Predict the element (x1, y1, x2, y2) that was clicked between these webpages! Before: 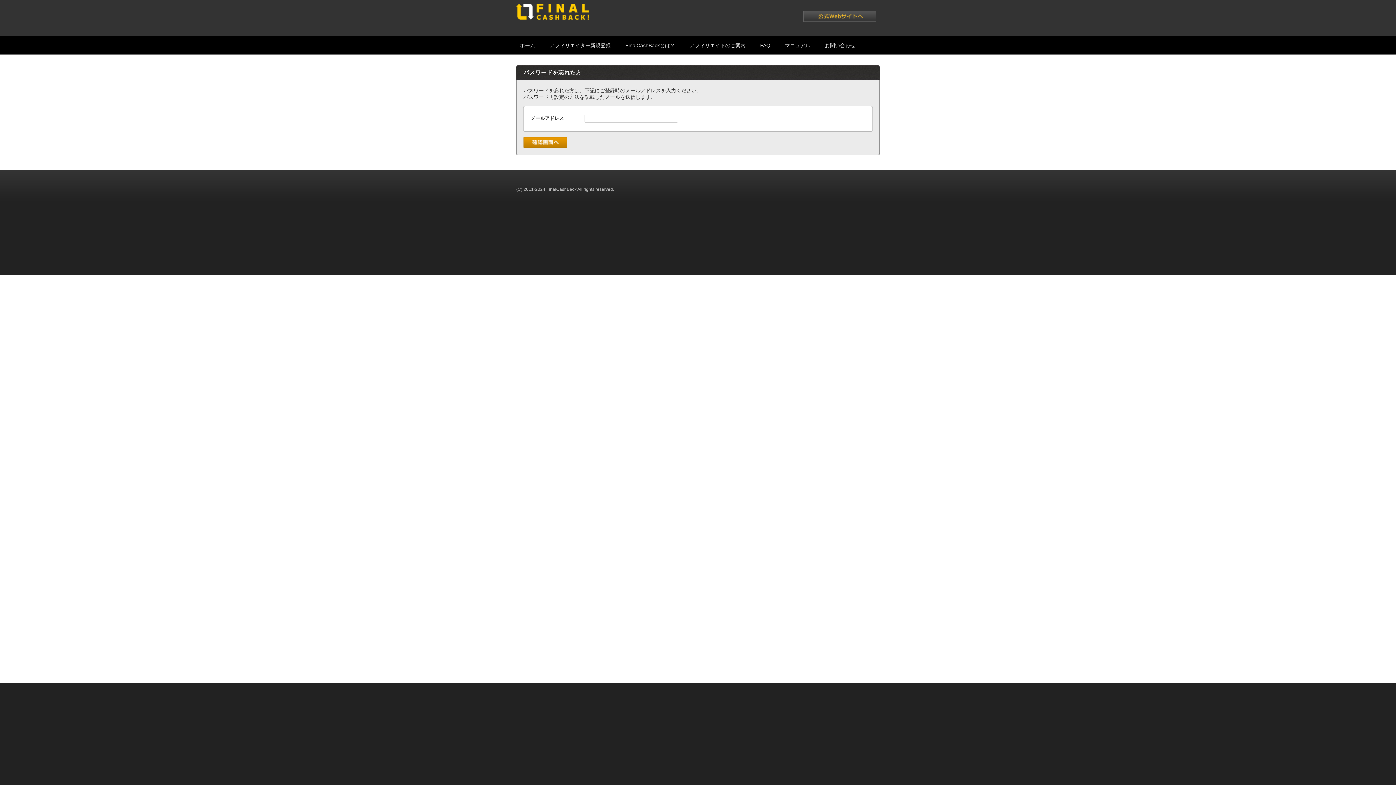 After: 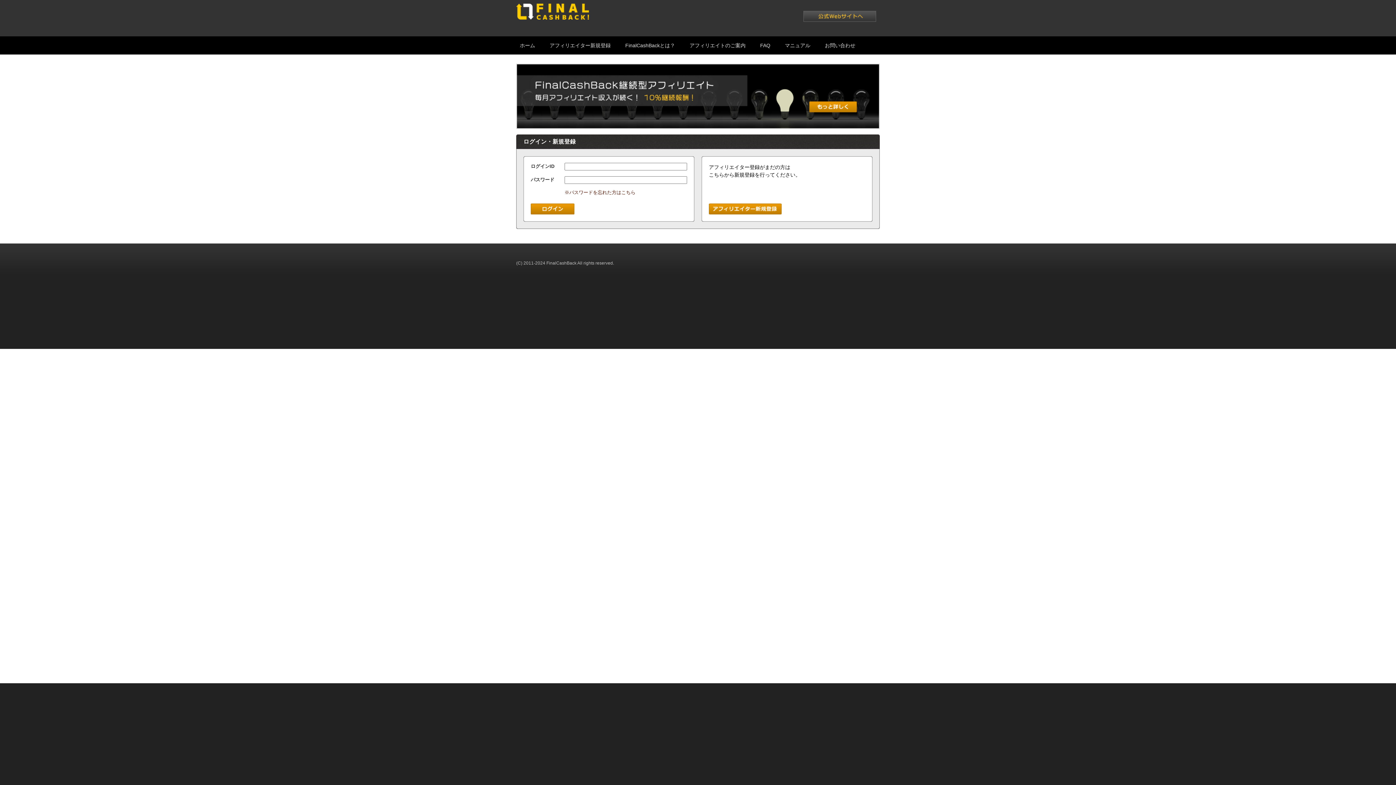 Action: bbox: (516, 3, 625, 32)